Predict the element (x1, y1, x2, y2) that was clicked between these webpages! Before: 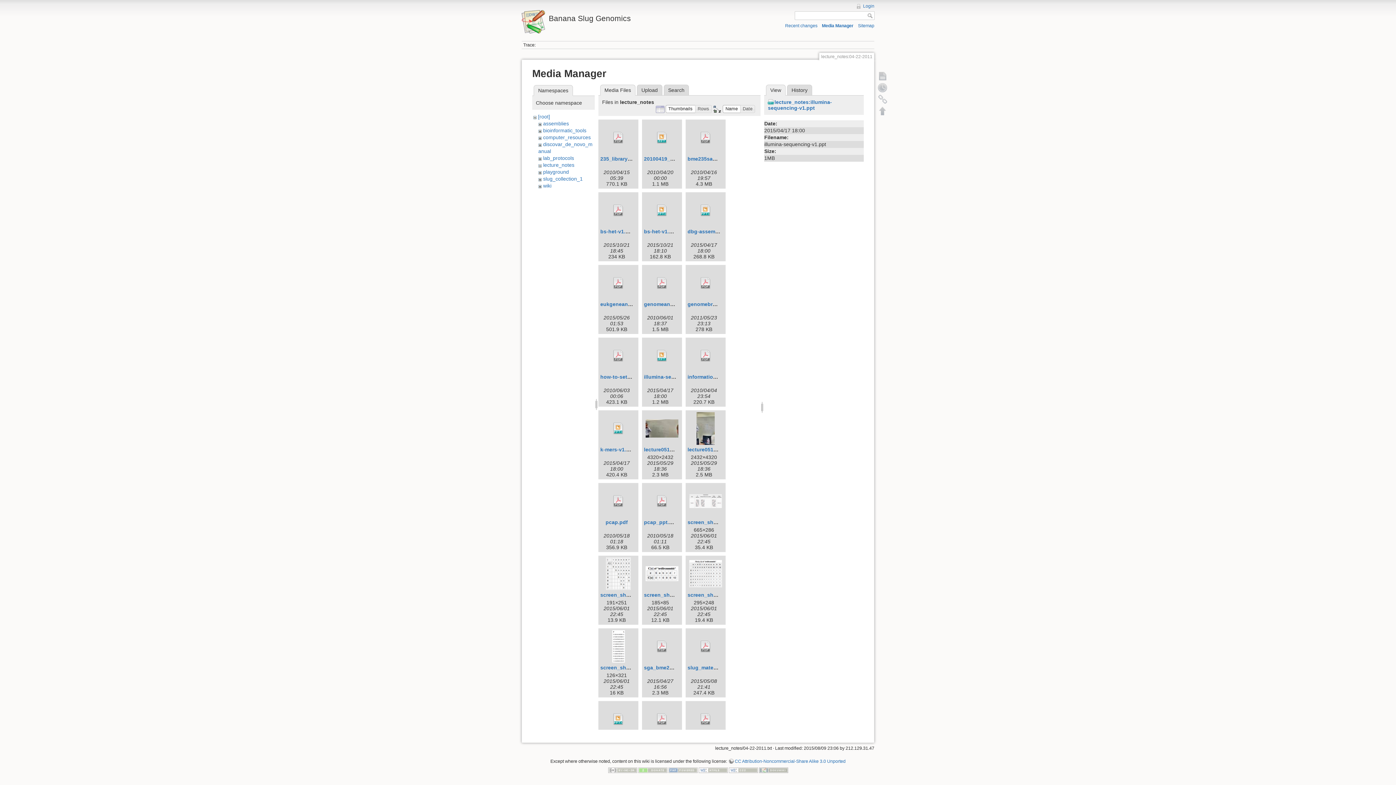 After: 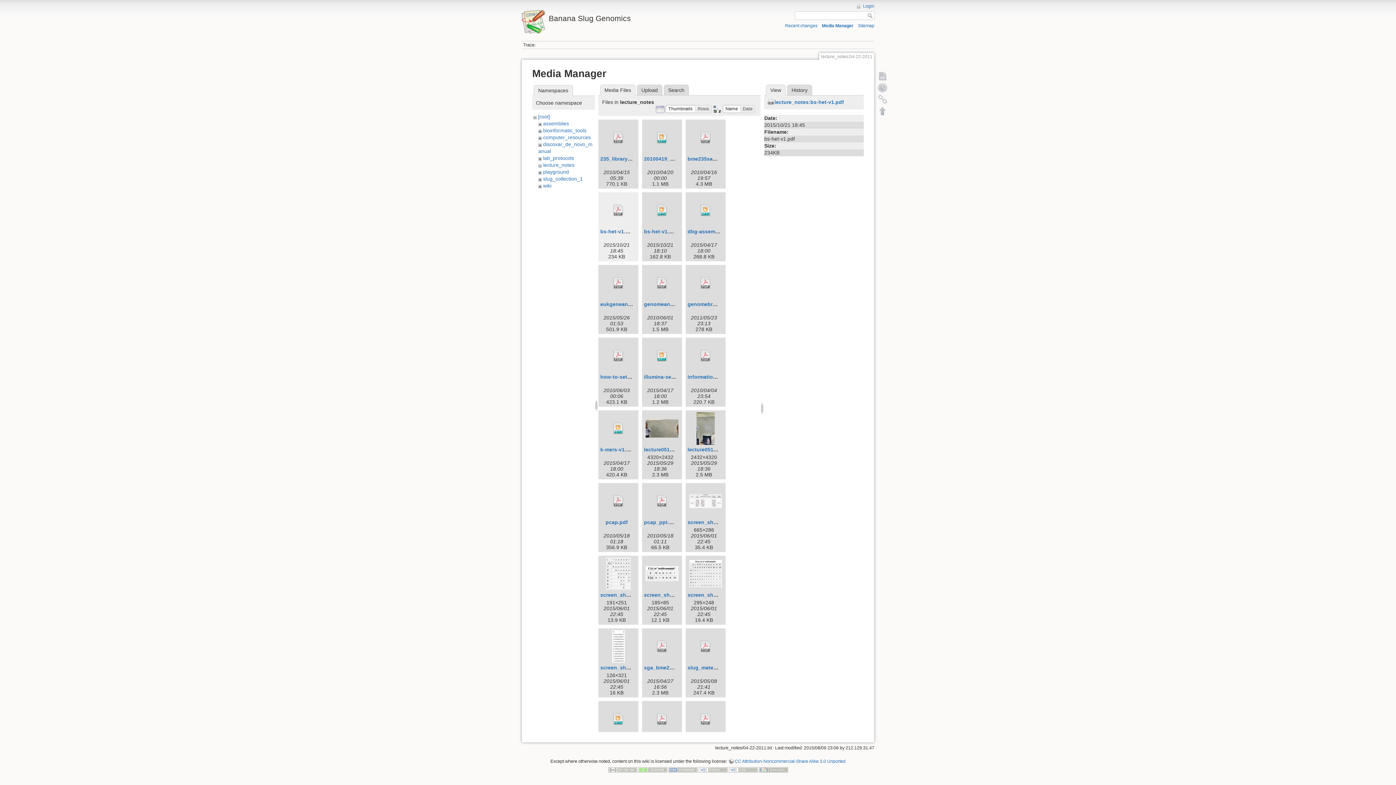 Action: bbox: (600, 194, 636, 226)